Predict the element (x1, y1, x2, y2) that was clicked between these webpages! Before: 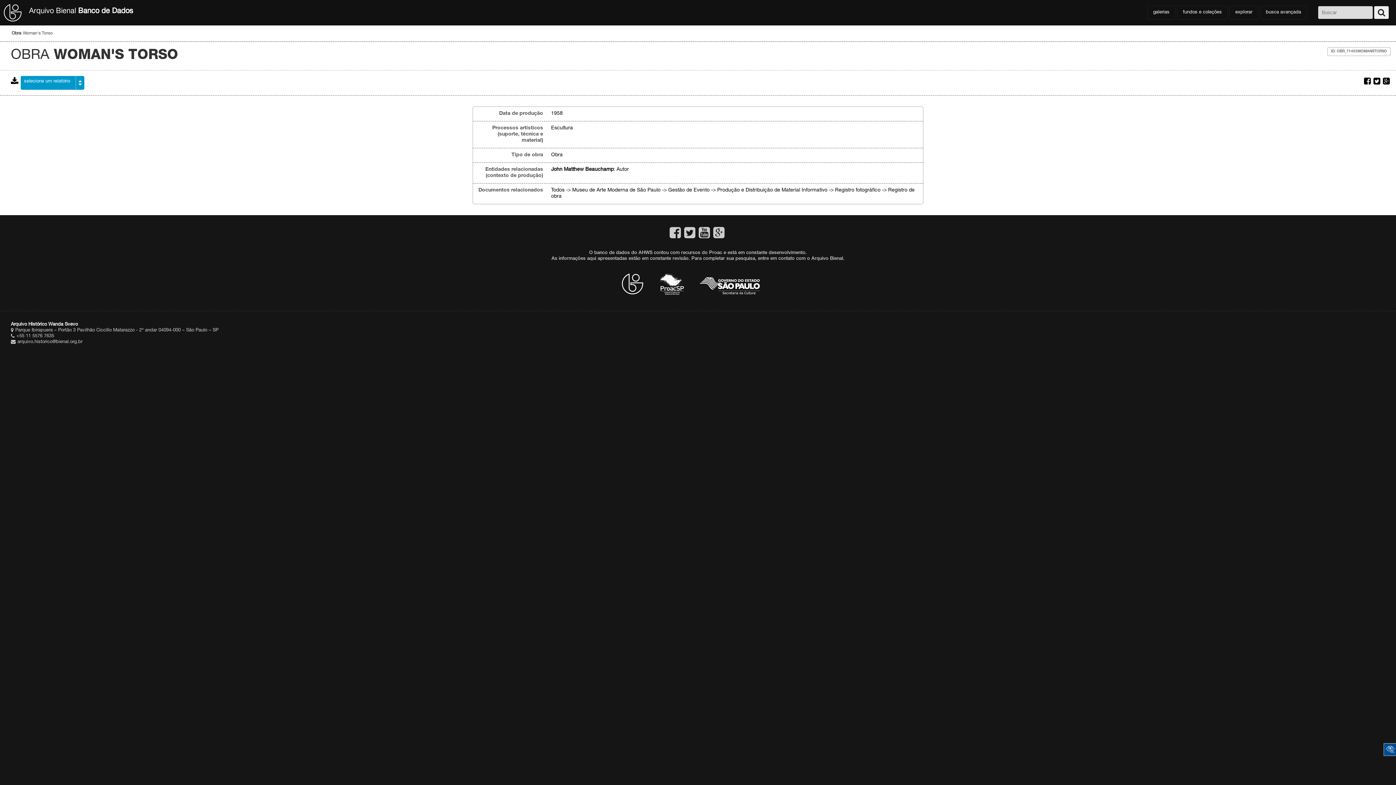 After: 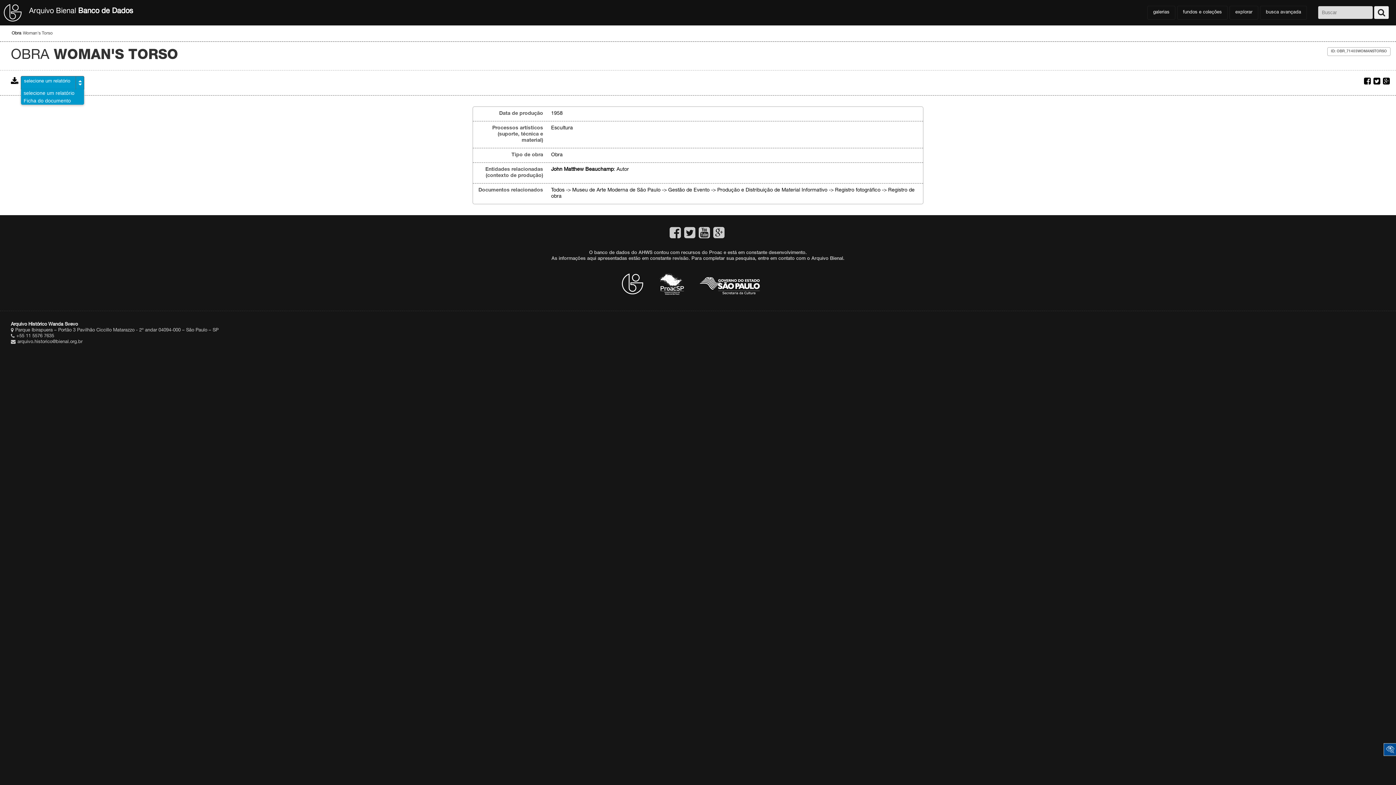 Action: bbox: (20, 76, 84, 89) label: selecione um relatório